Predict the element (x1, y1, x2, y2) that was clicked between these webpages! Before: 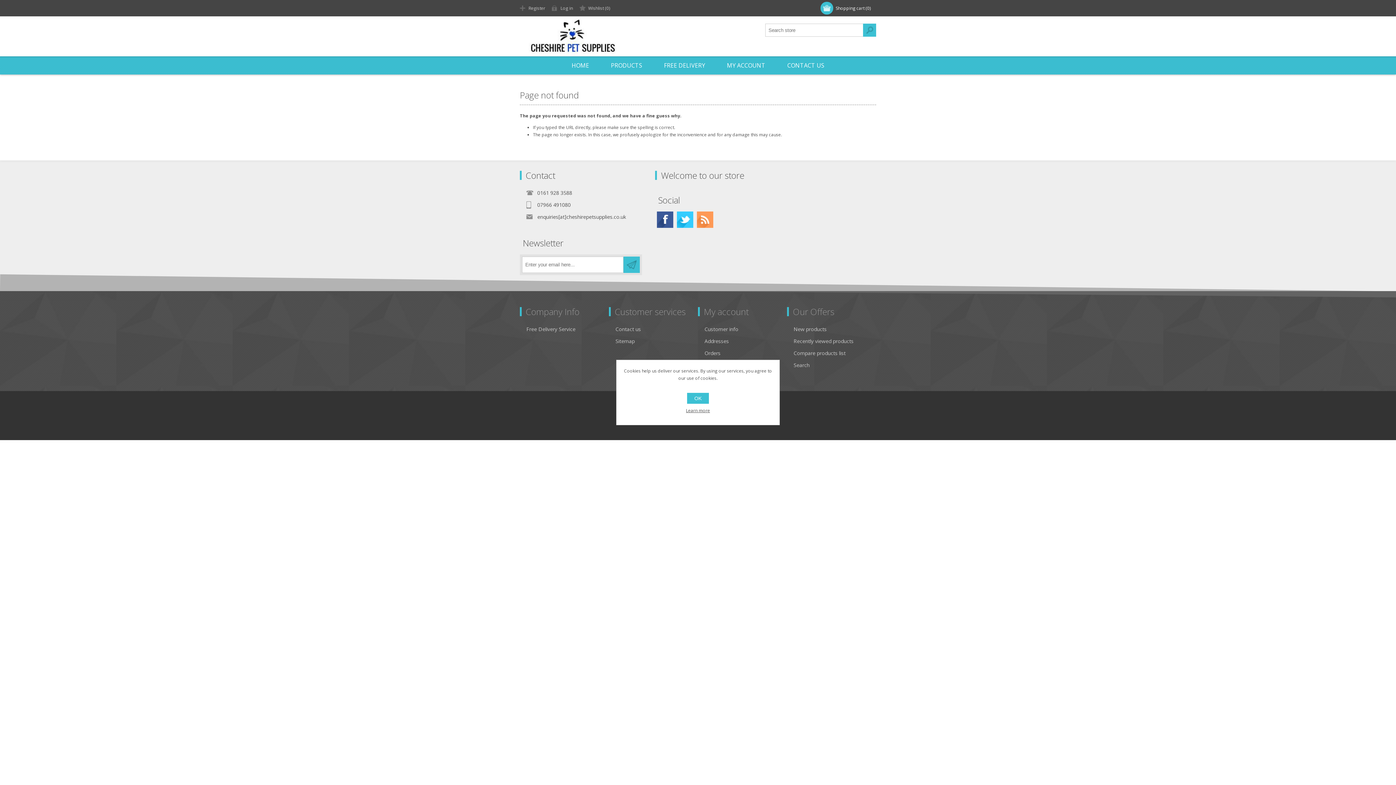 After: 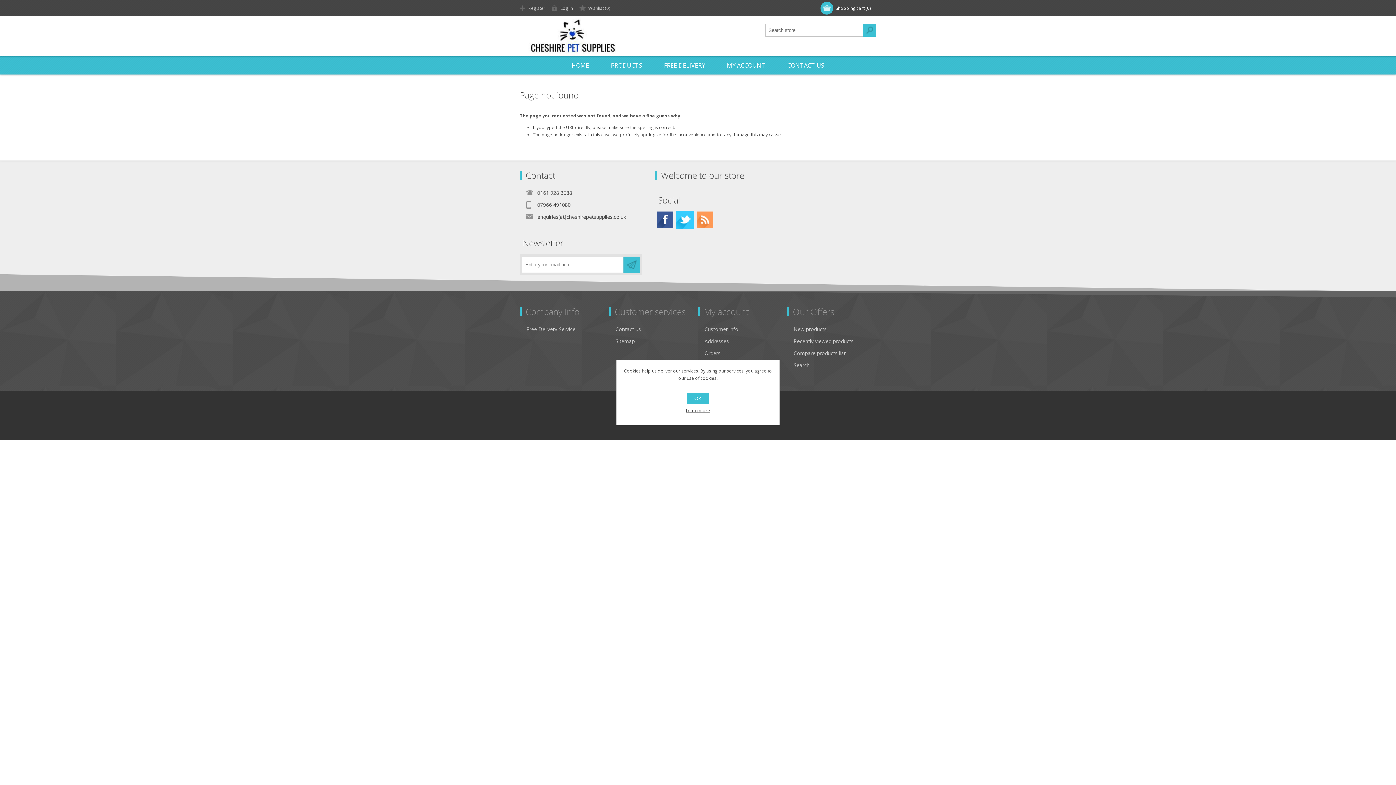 Action: bbox: (677, 211, 693, 228)